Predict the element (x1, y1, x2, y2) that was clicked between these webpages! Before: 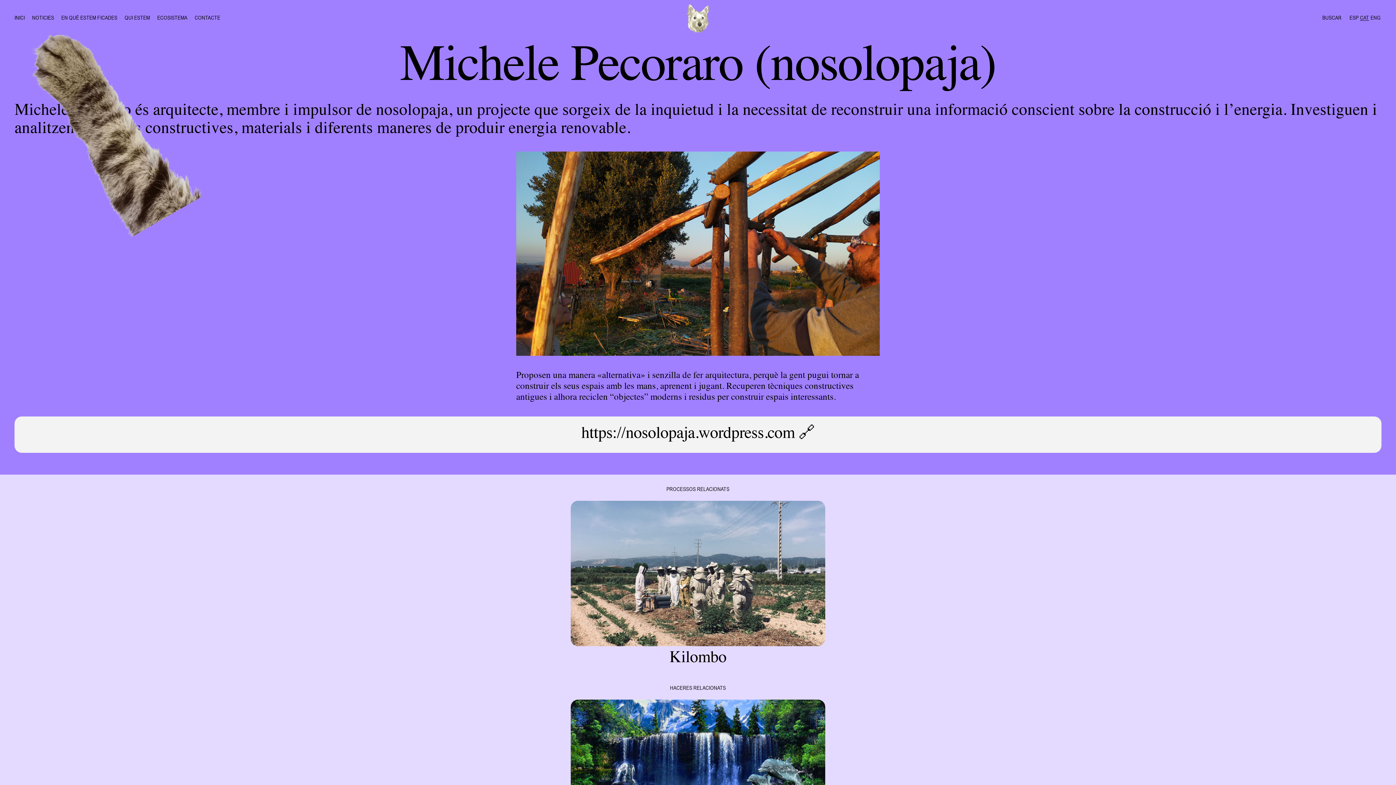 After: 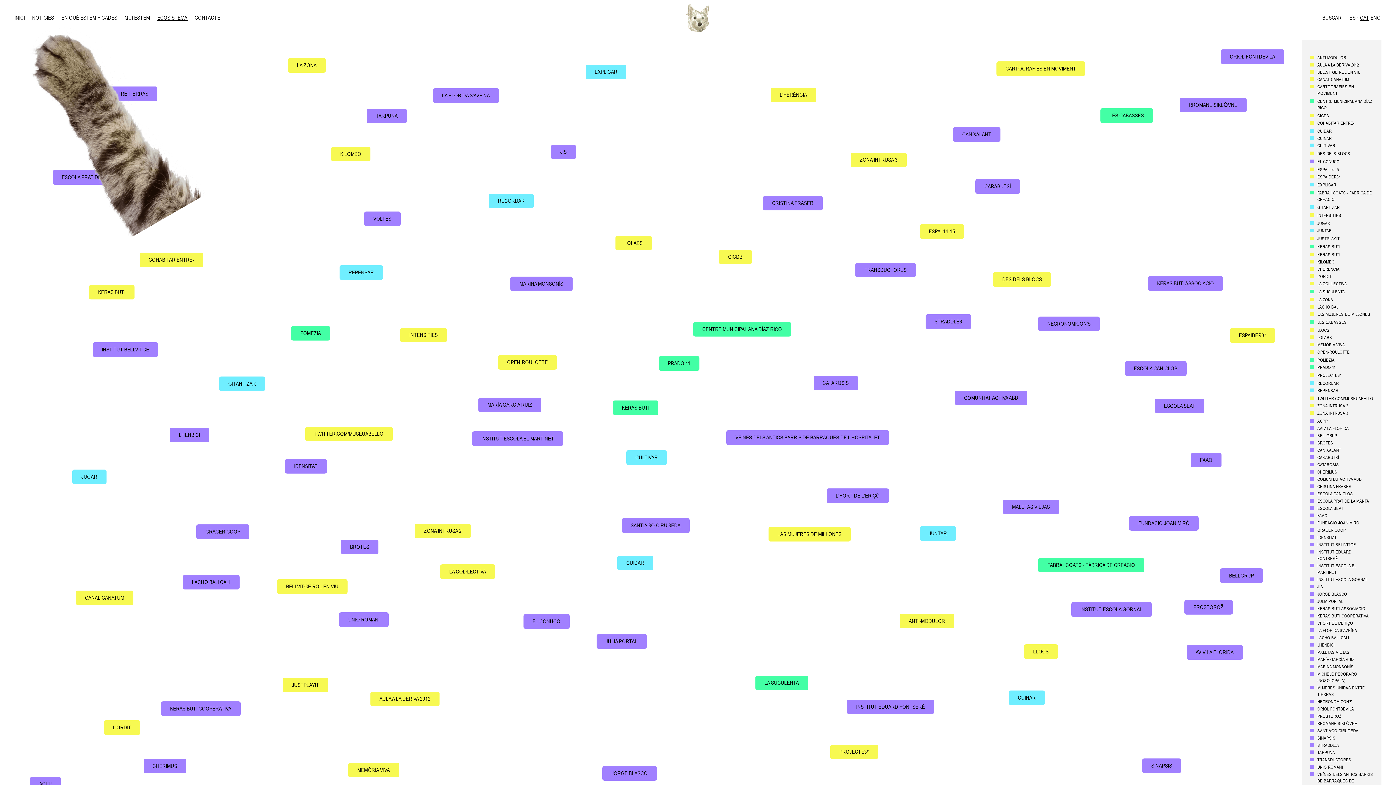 Action: label: ECOSISTEMA bbox: (157, 14, 194, 22)